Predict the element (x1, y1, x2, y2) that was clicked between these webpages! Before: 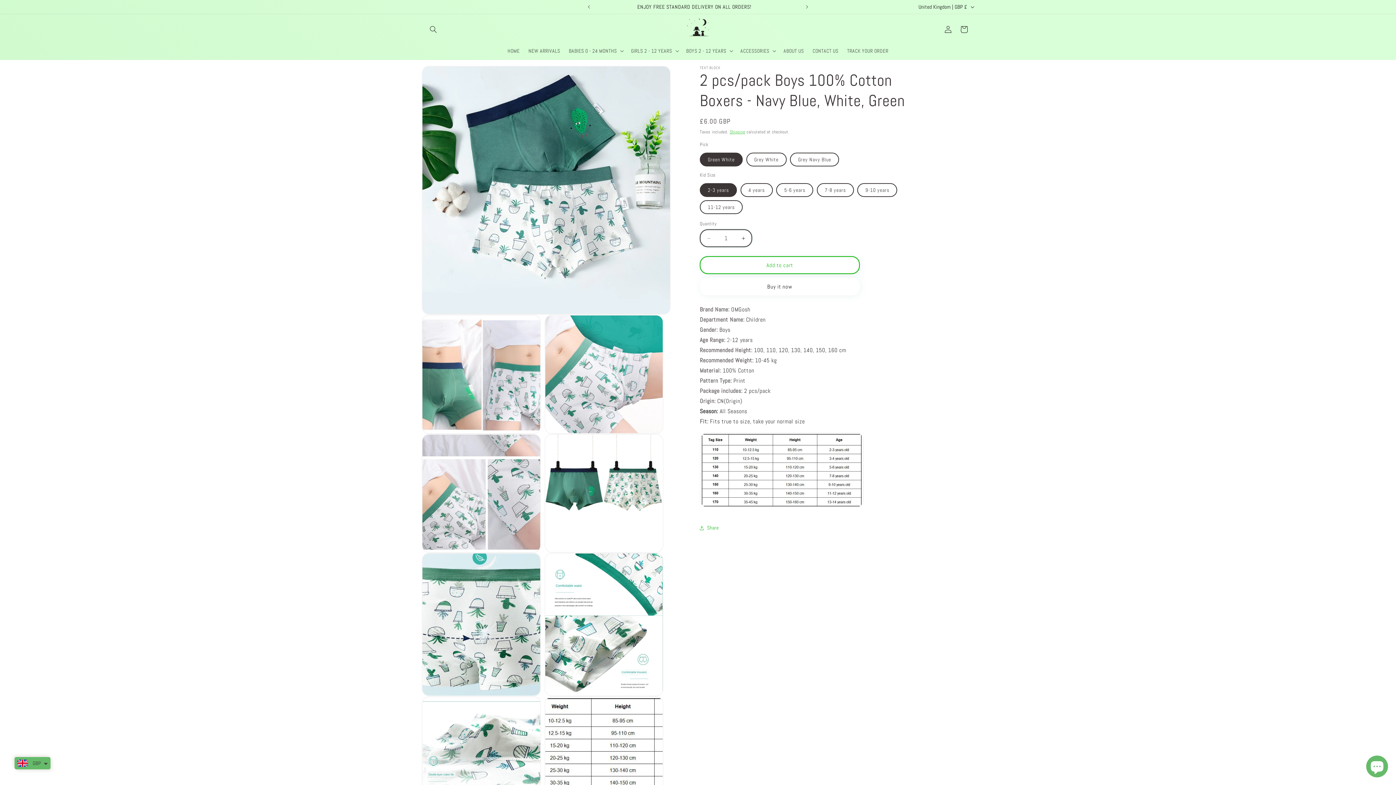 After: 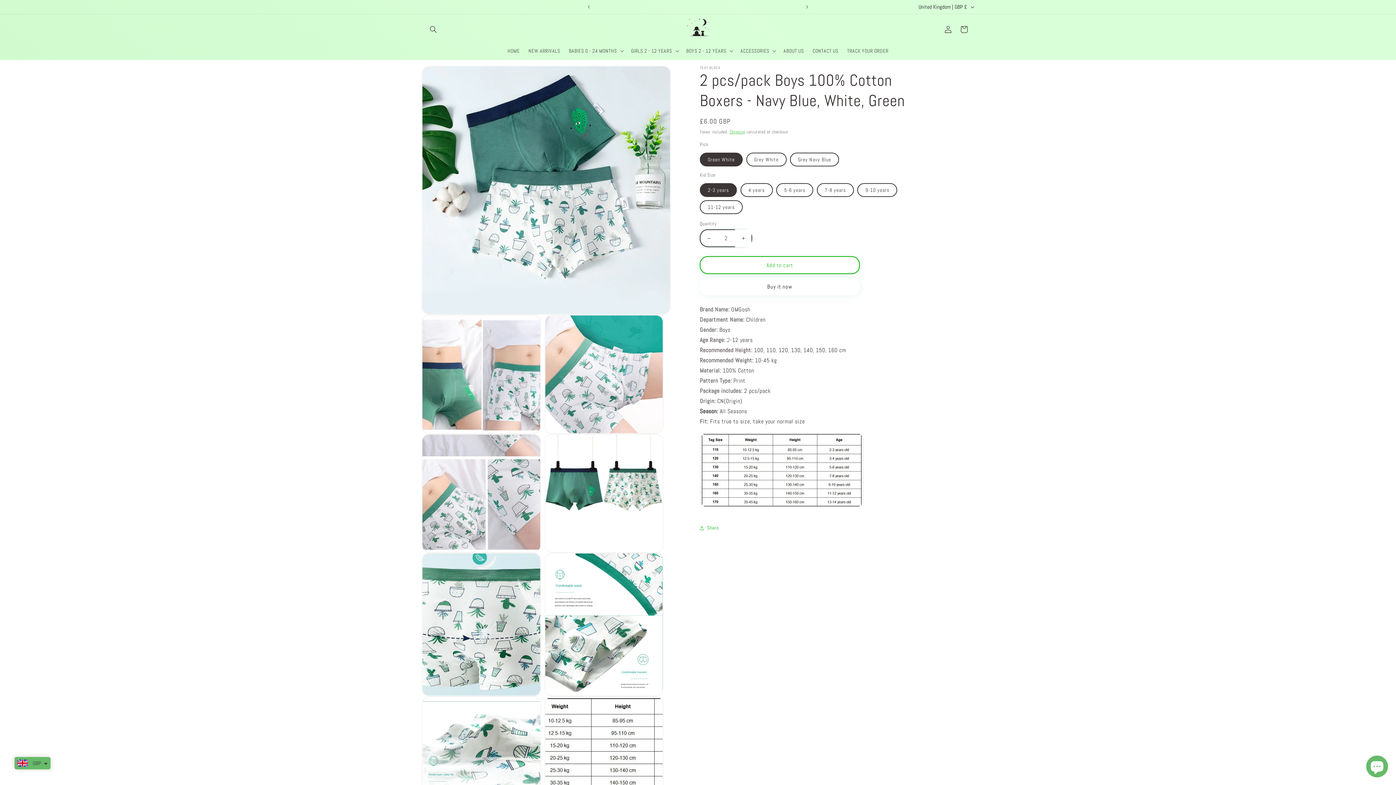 Action: label: Increase quantity for 2 pcs/pack Boys 100% Cotton Boxers - Navy Blue, White, Green bbox: (735, 229, 751, 247)